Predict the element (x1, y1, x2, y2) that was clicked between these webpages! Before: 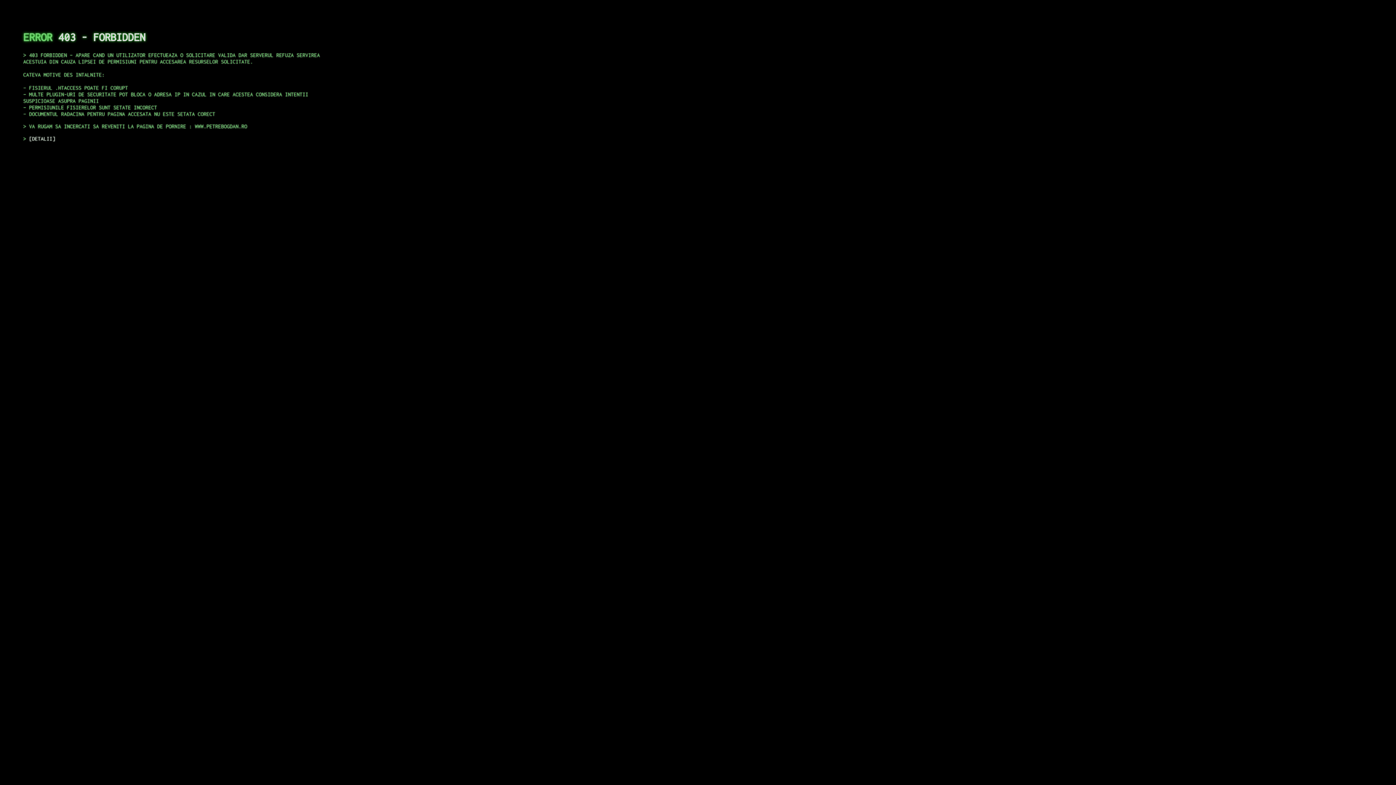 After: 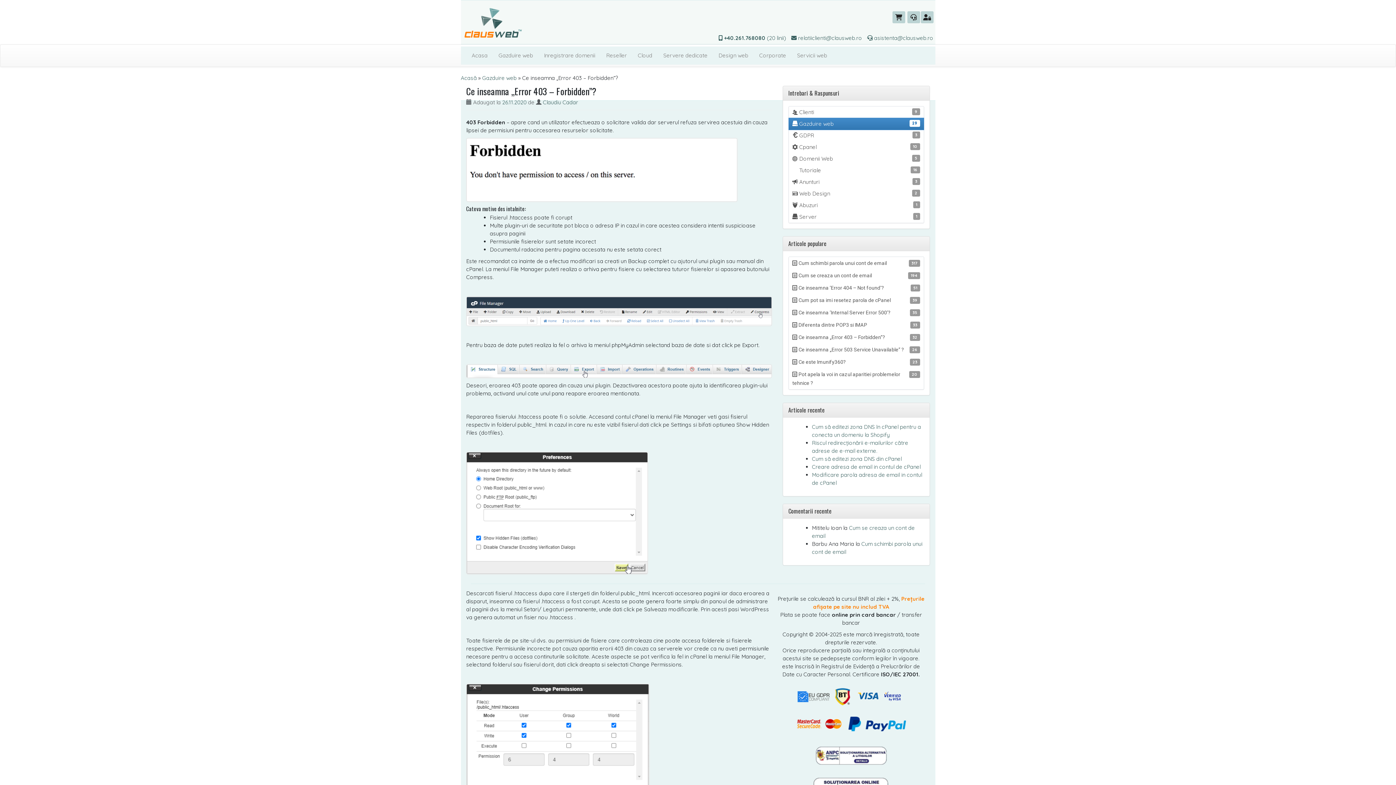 Action: label: DETALII bbox: (29, 135, 55, 141)